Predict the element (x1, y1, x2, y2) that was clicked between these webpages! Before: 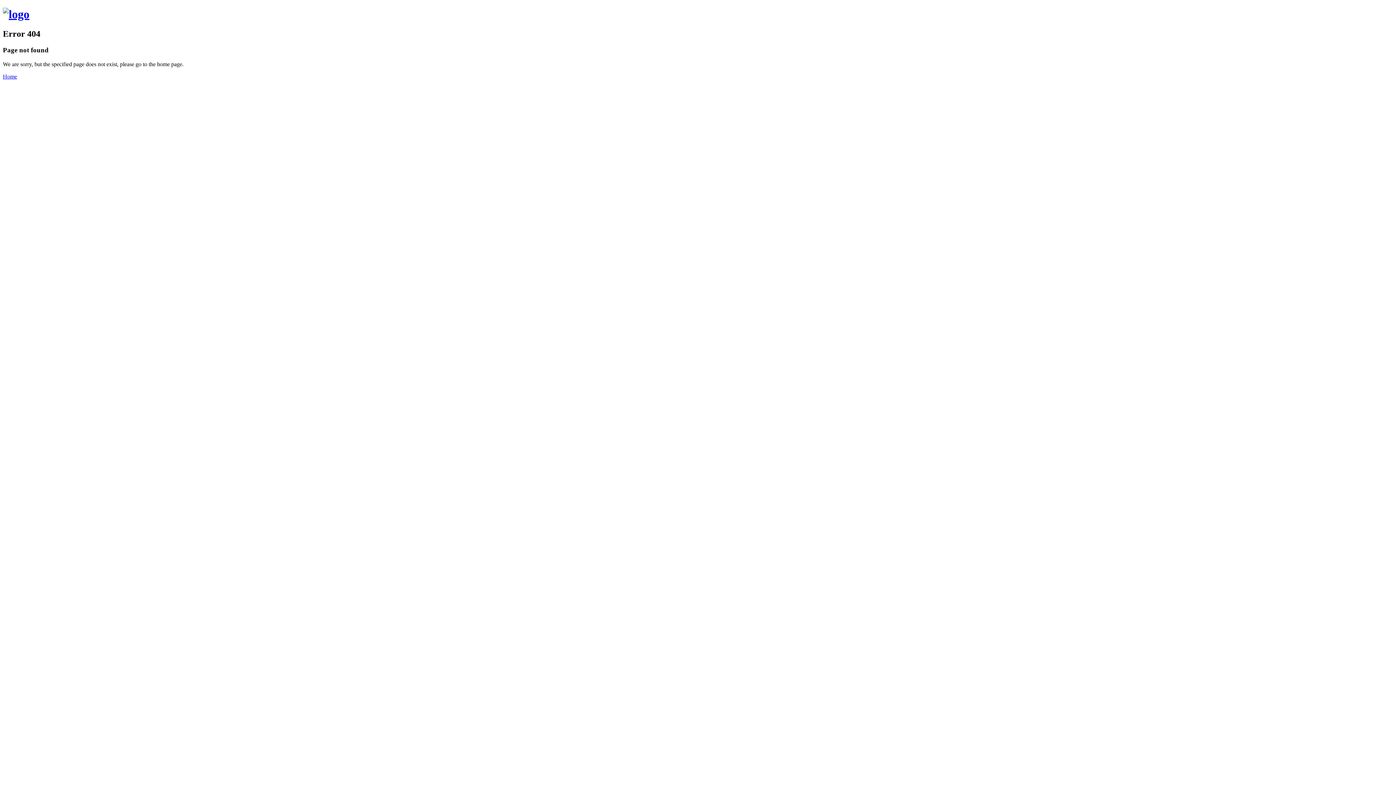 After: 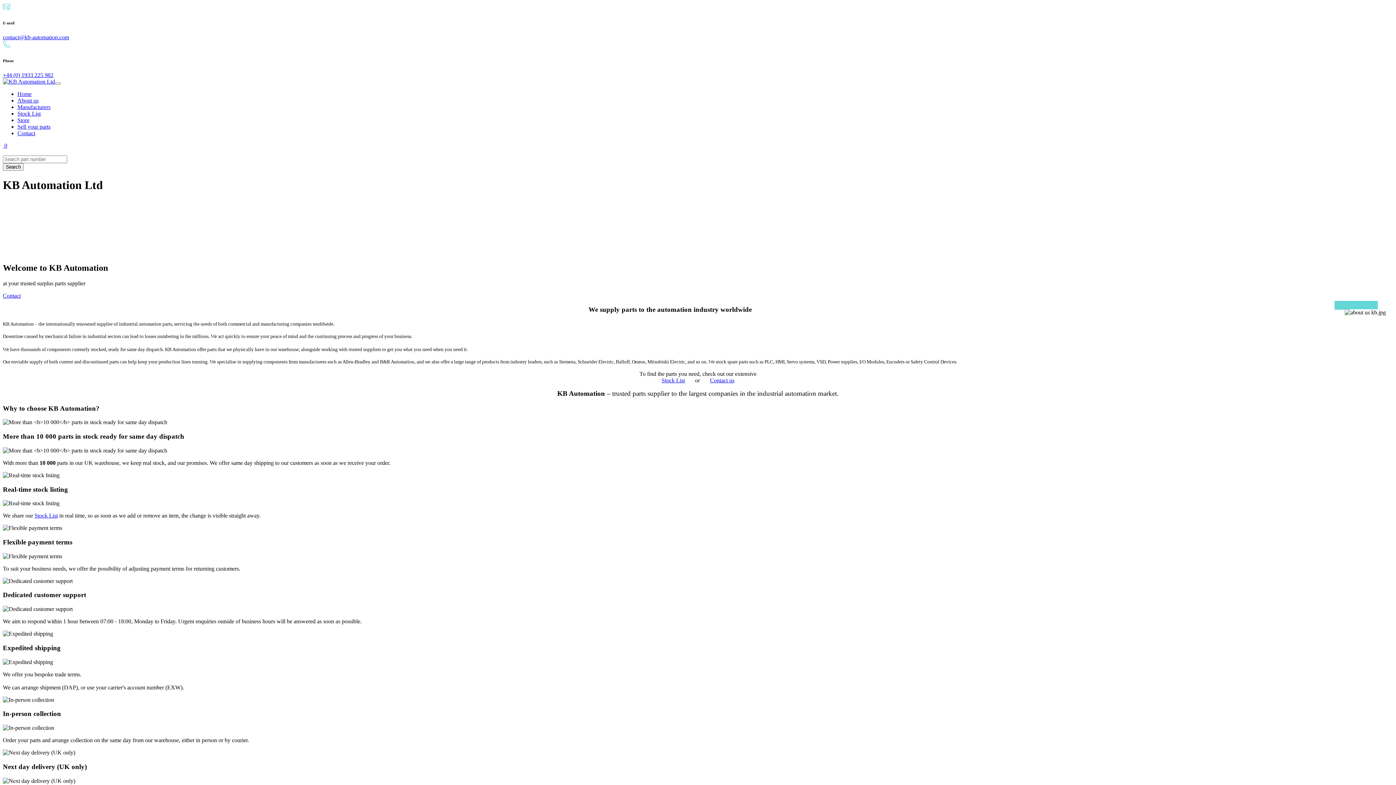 Action: bbox: (2, 7, 29, 20)